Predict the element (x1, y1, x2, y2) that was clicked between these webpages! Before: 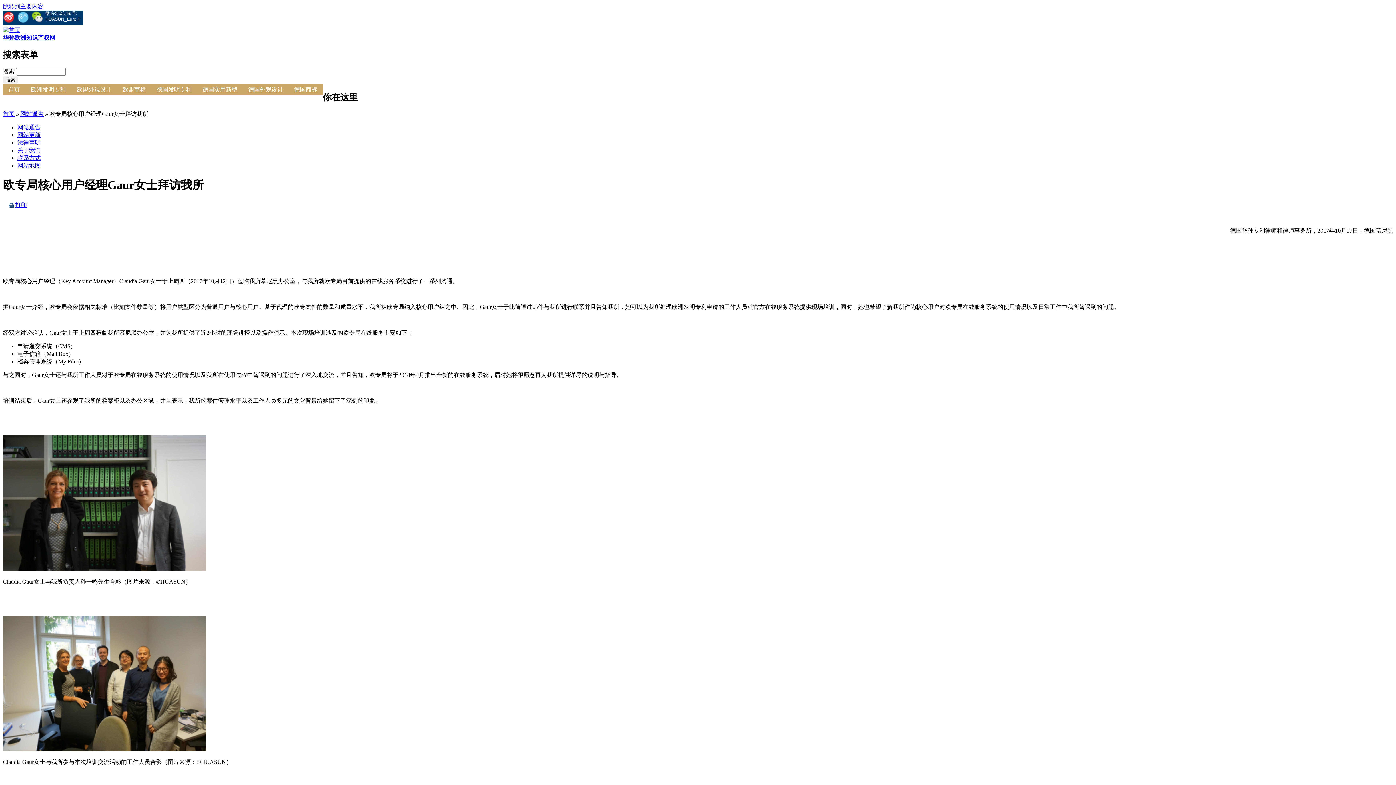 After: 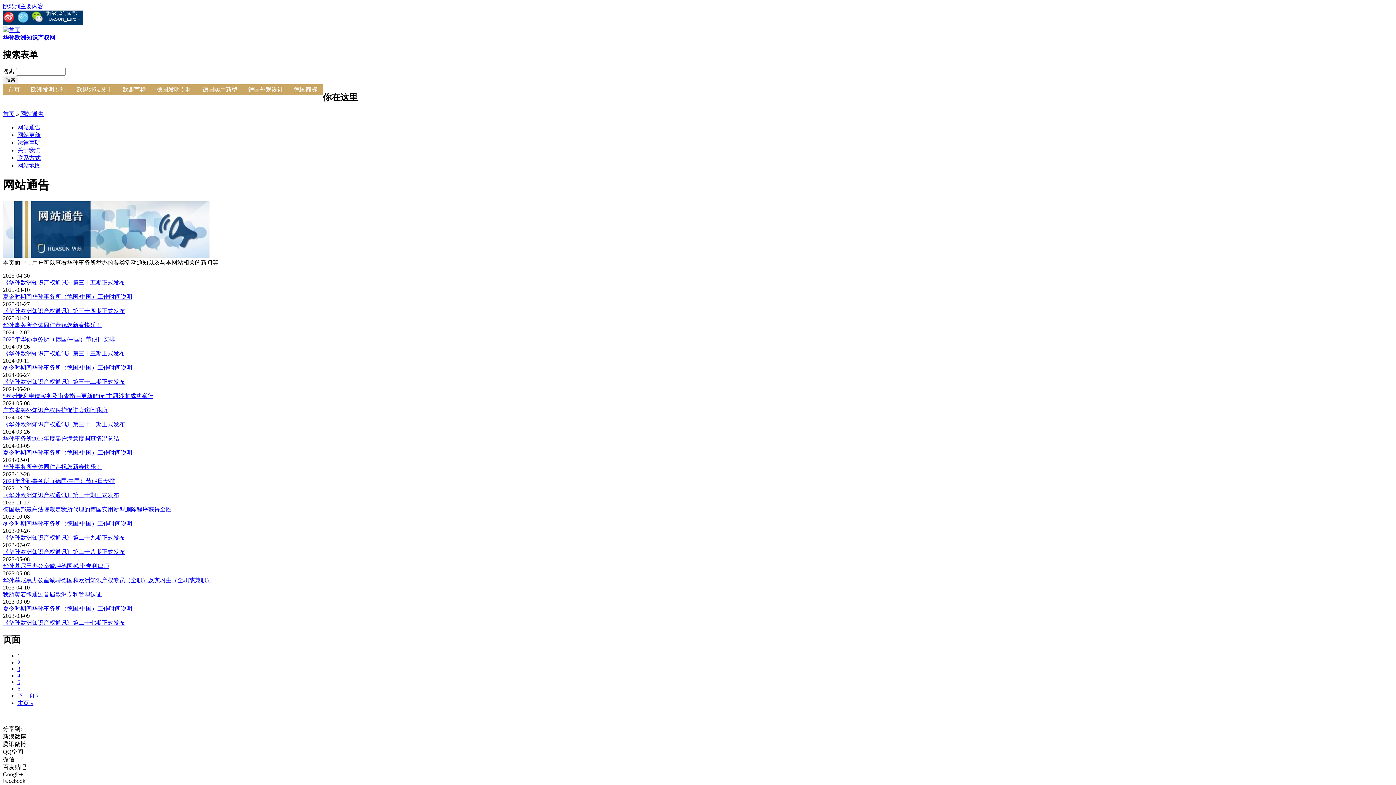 Action: bbox: (17, 124, 40, 130) label: 网站通告